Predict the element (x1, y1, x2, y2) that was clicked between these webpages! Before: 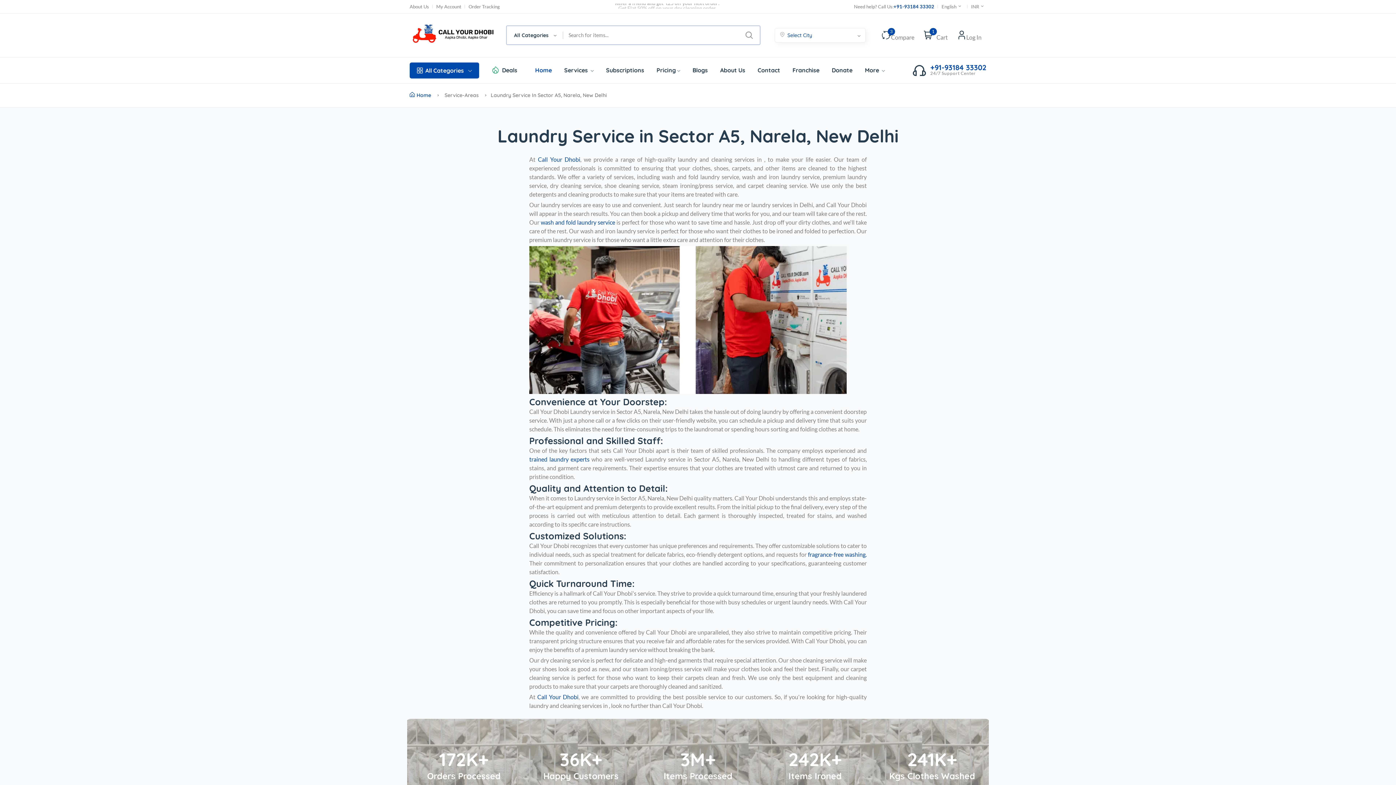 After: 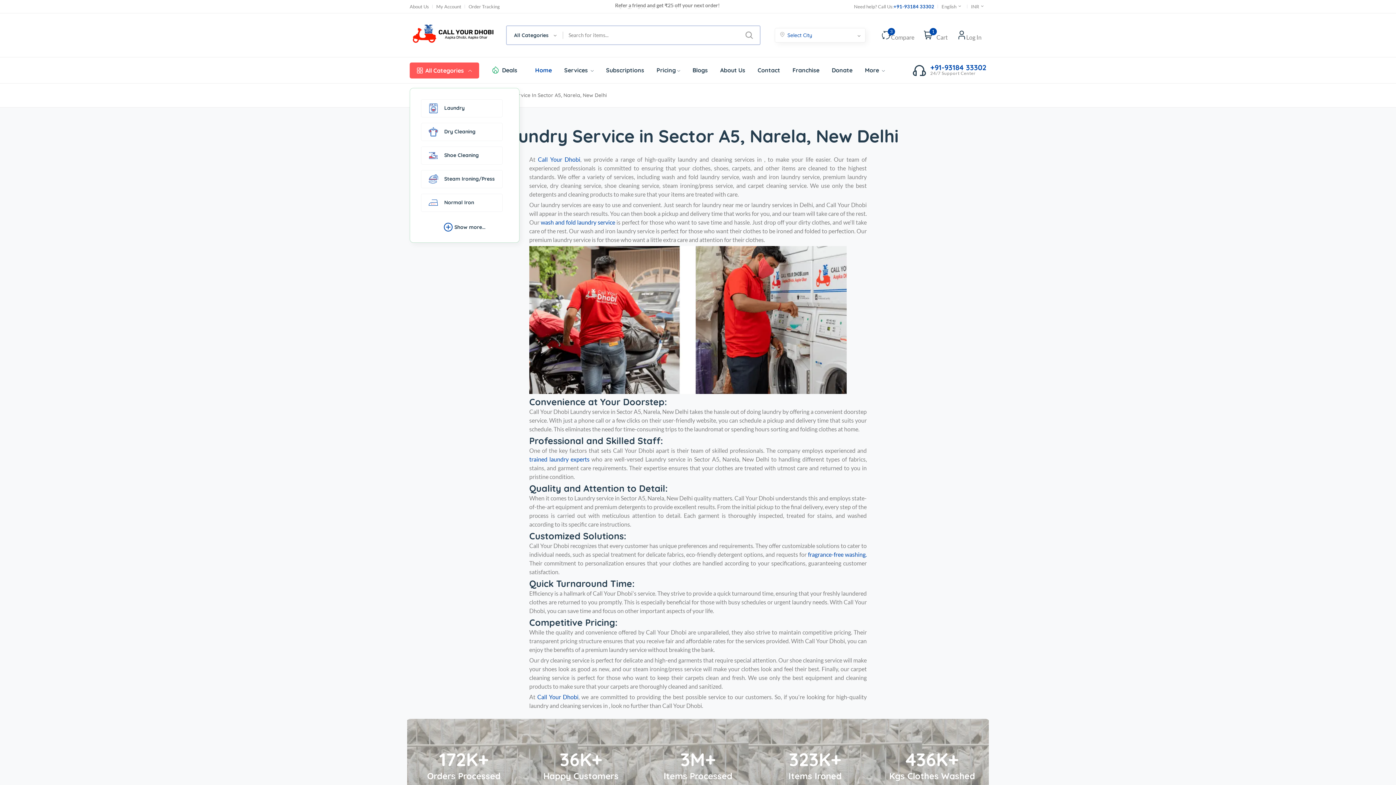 Action: bbox: (409, 62, 479, 78) label: All Categories